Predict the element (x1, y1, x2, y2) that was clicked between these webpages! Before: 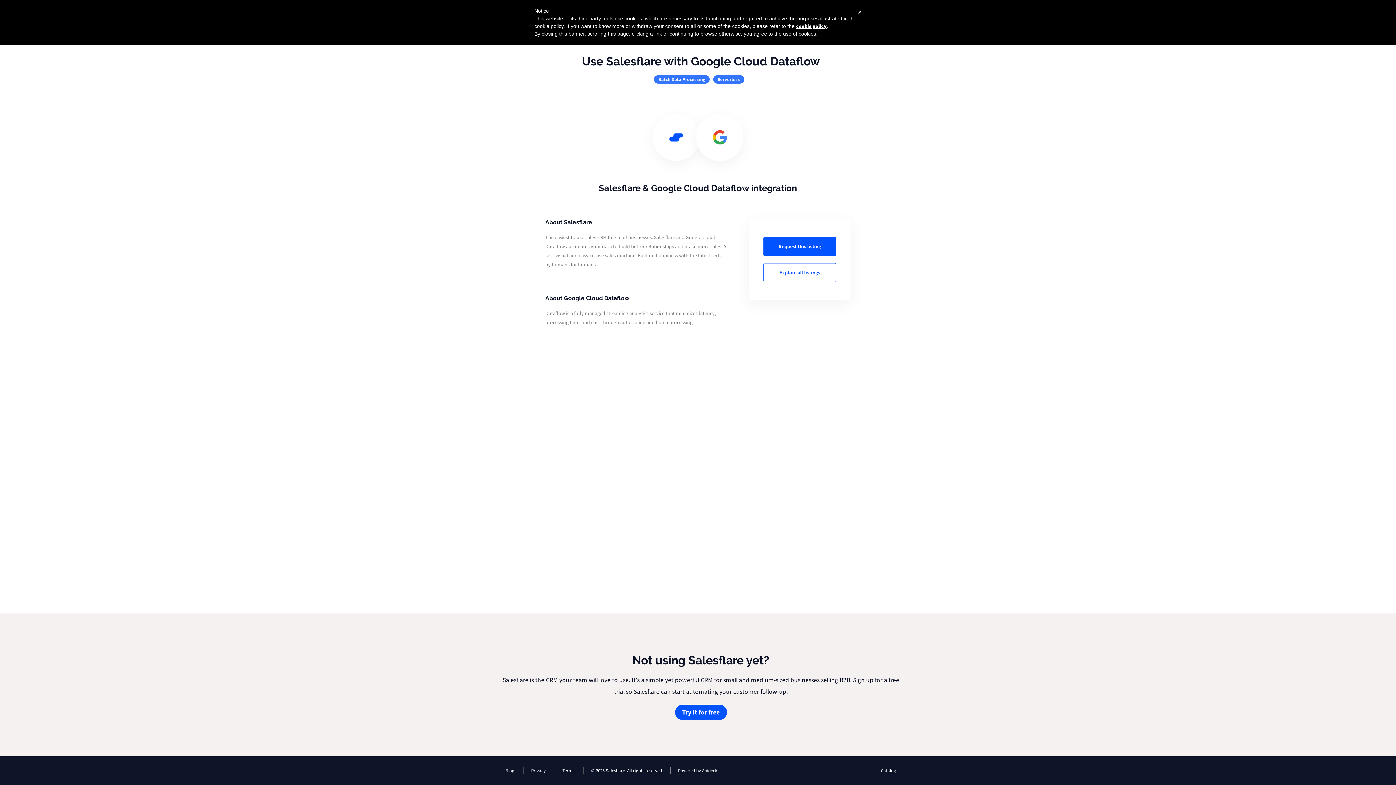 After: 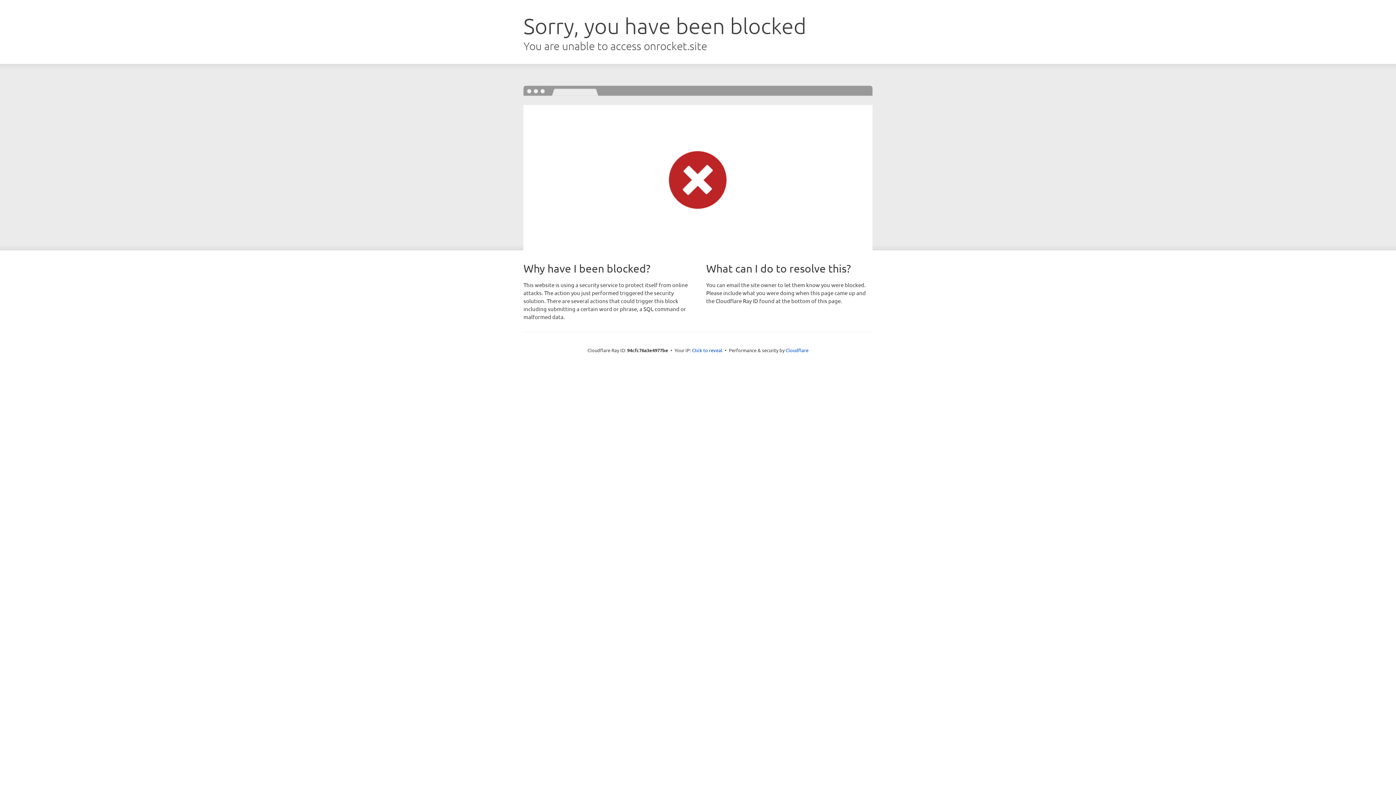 Action: label: Blog bbox: (498, 767, 516, 774)